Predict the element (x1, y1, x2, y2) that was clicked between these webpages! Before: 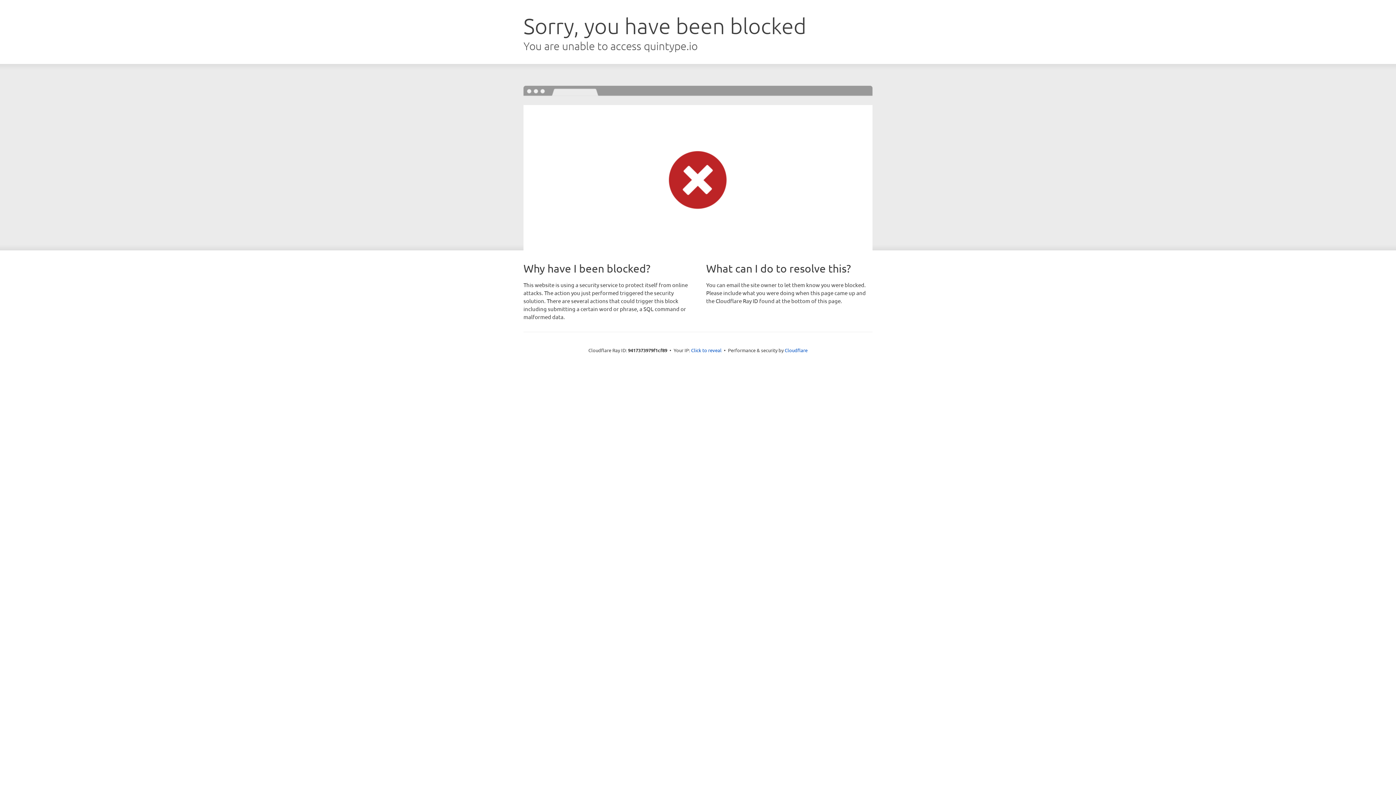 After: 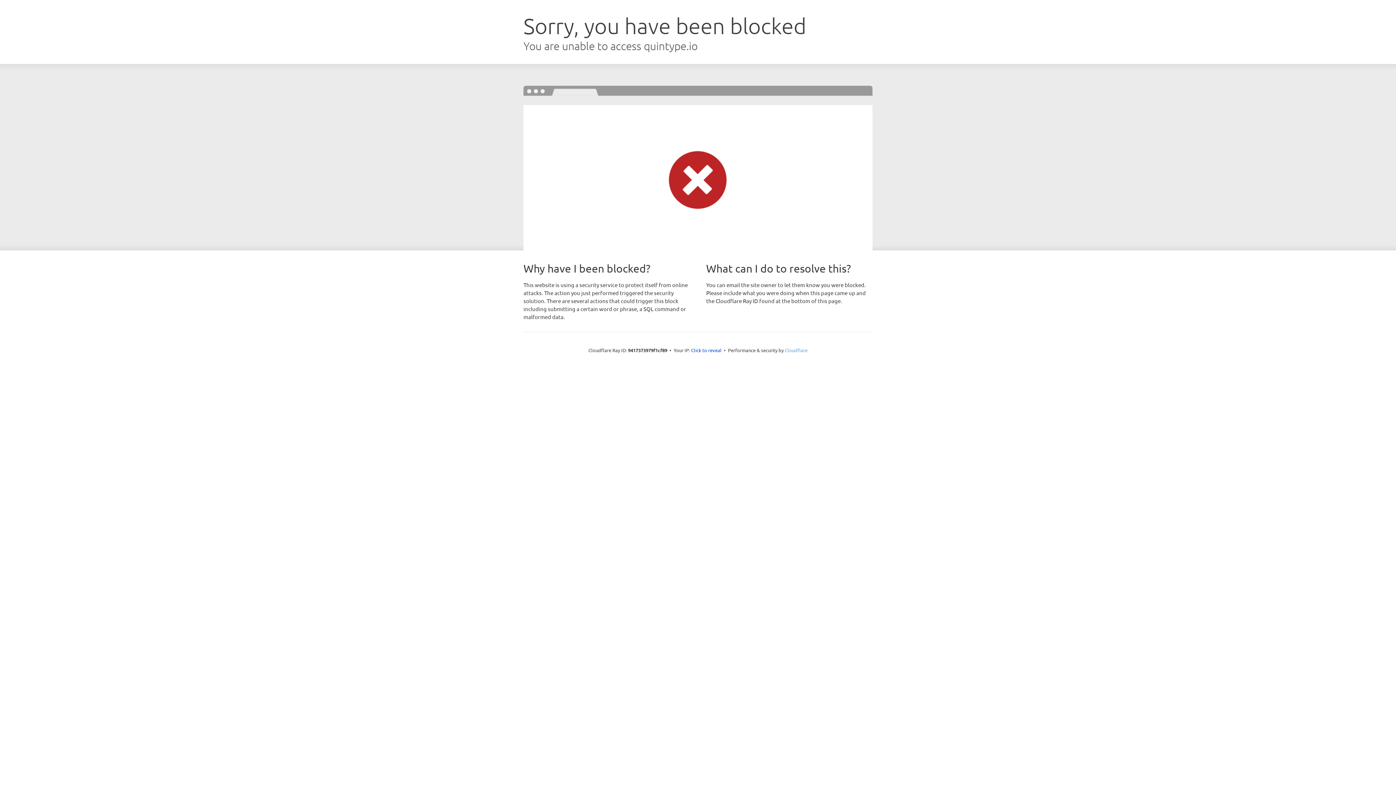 Action: bbox: (784, 347, 807, 353) label: Cloudflare